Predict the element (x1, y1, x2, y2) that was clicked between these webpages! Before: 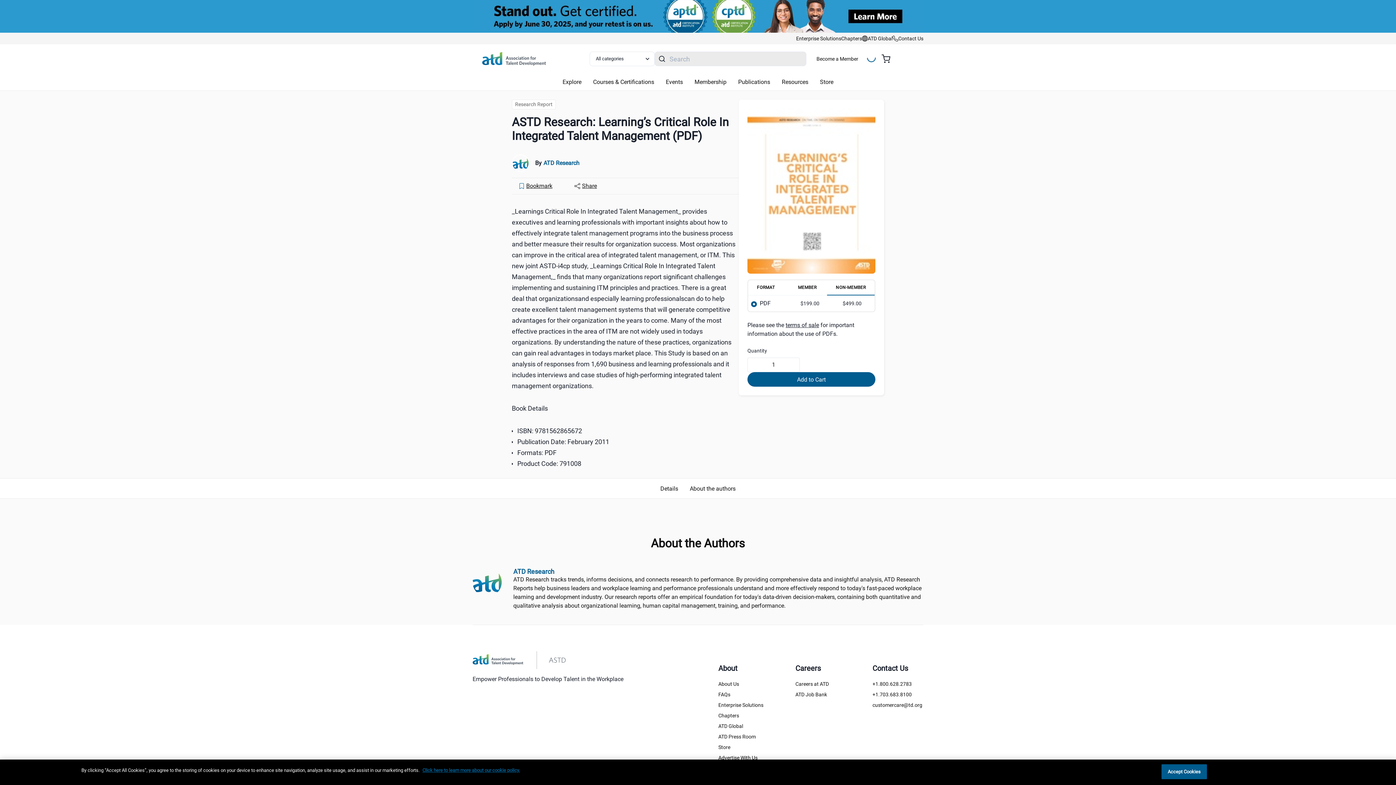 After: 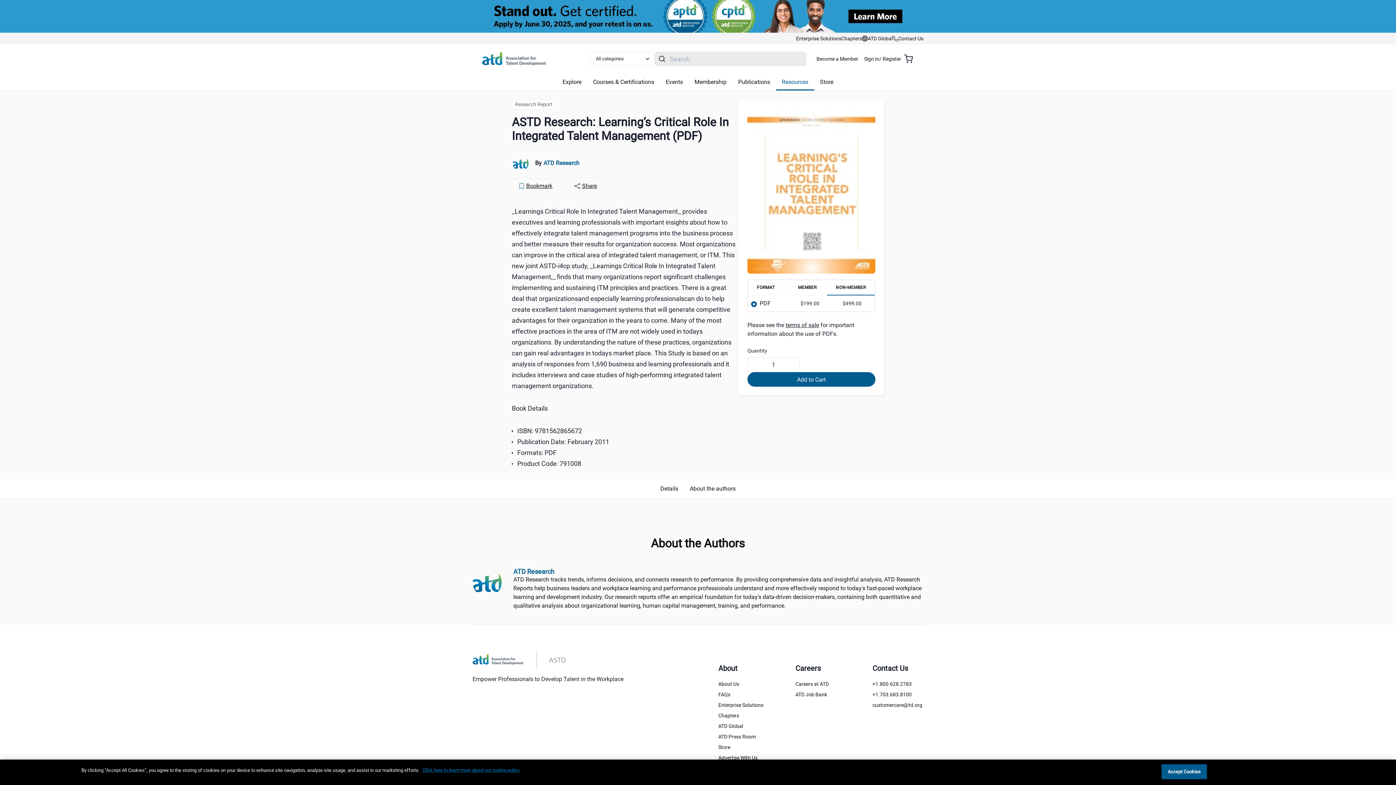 Action: label: Resources bbox: (776, 74, 814, 90)